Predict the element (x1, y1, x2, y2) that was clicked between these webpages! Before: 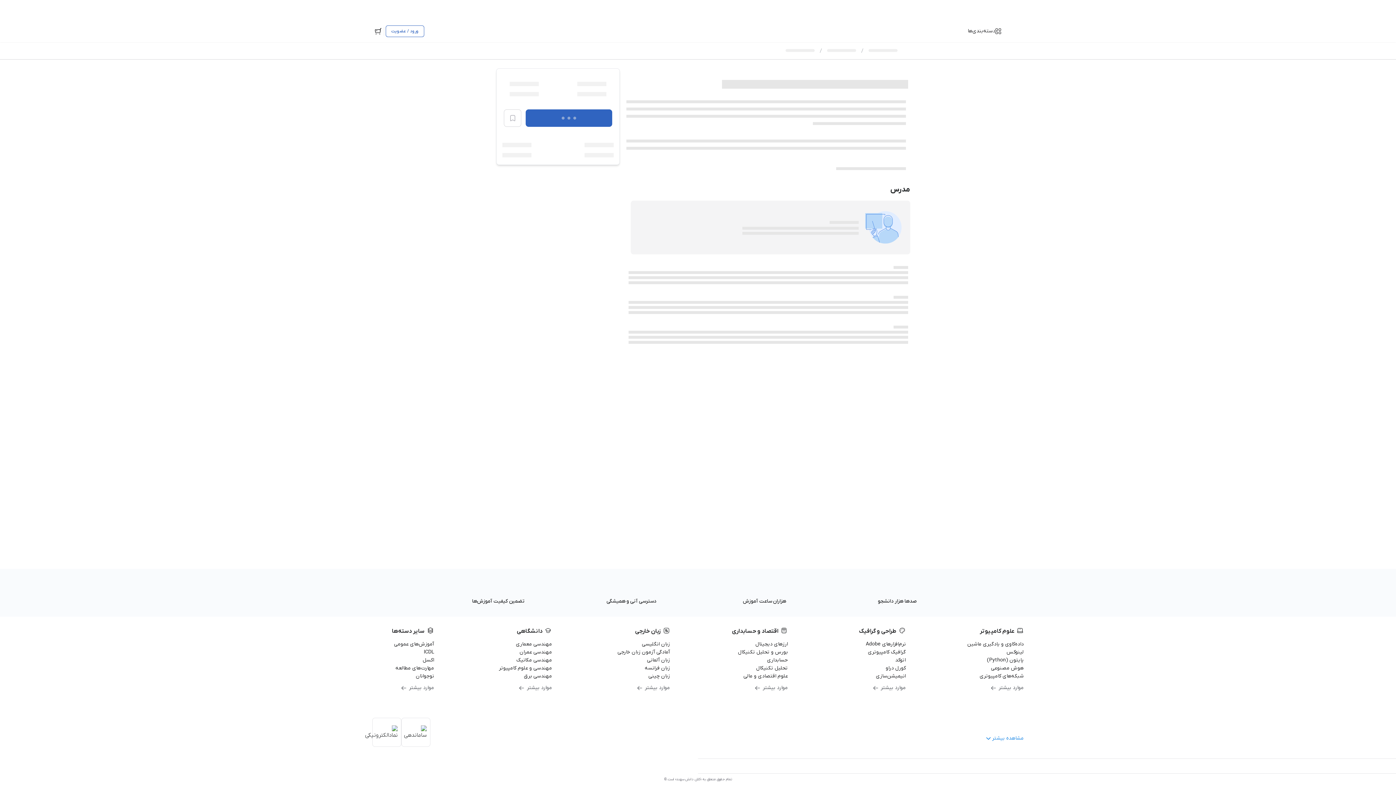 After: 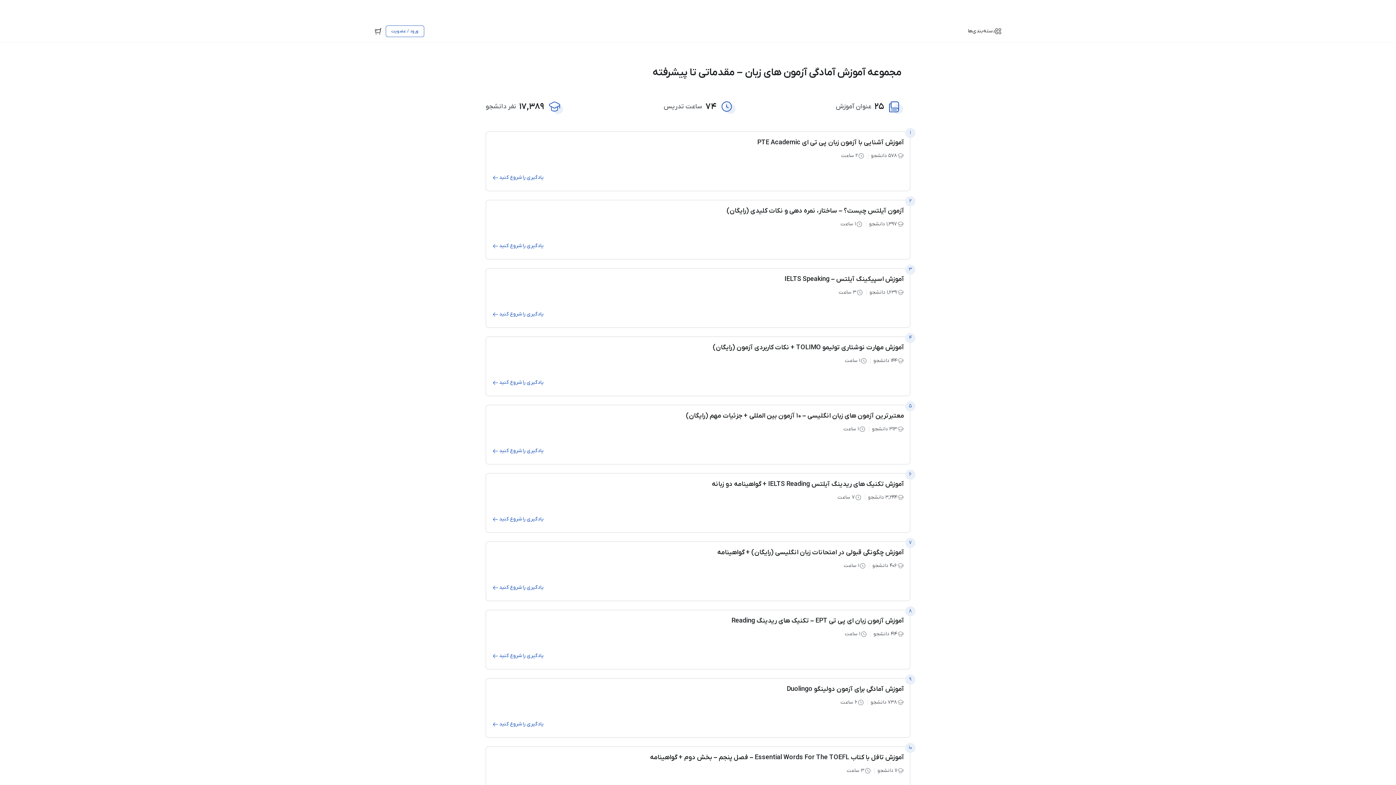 Action: bbox: (617, 649, 670, 656) label: آمادگی آزمون زبان خارجی